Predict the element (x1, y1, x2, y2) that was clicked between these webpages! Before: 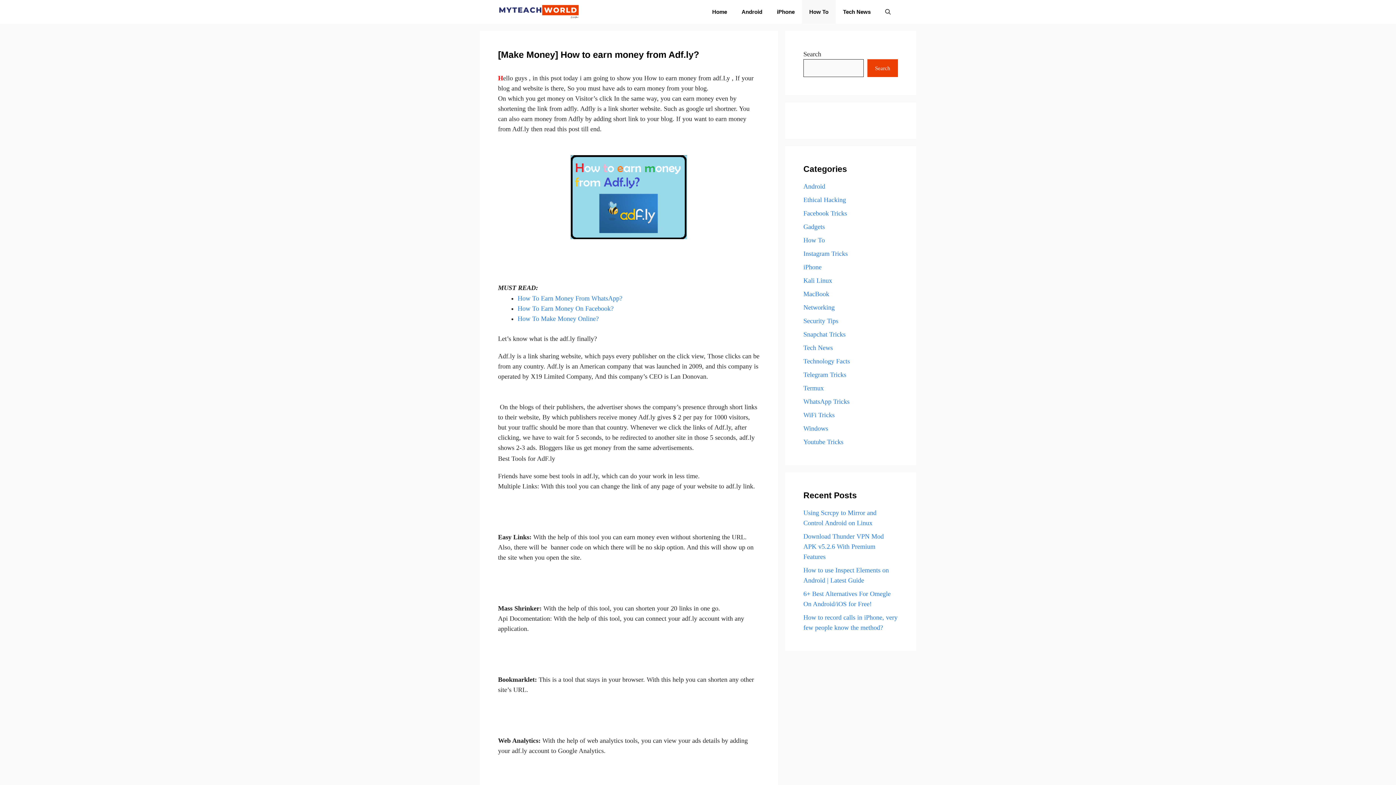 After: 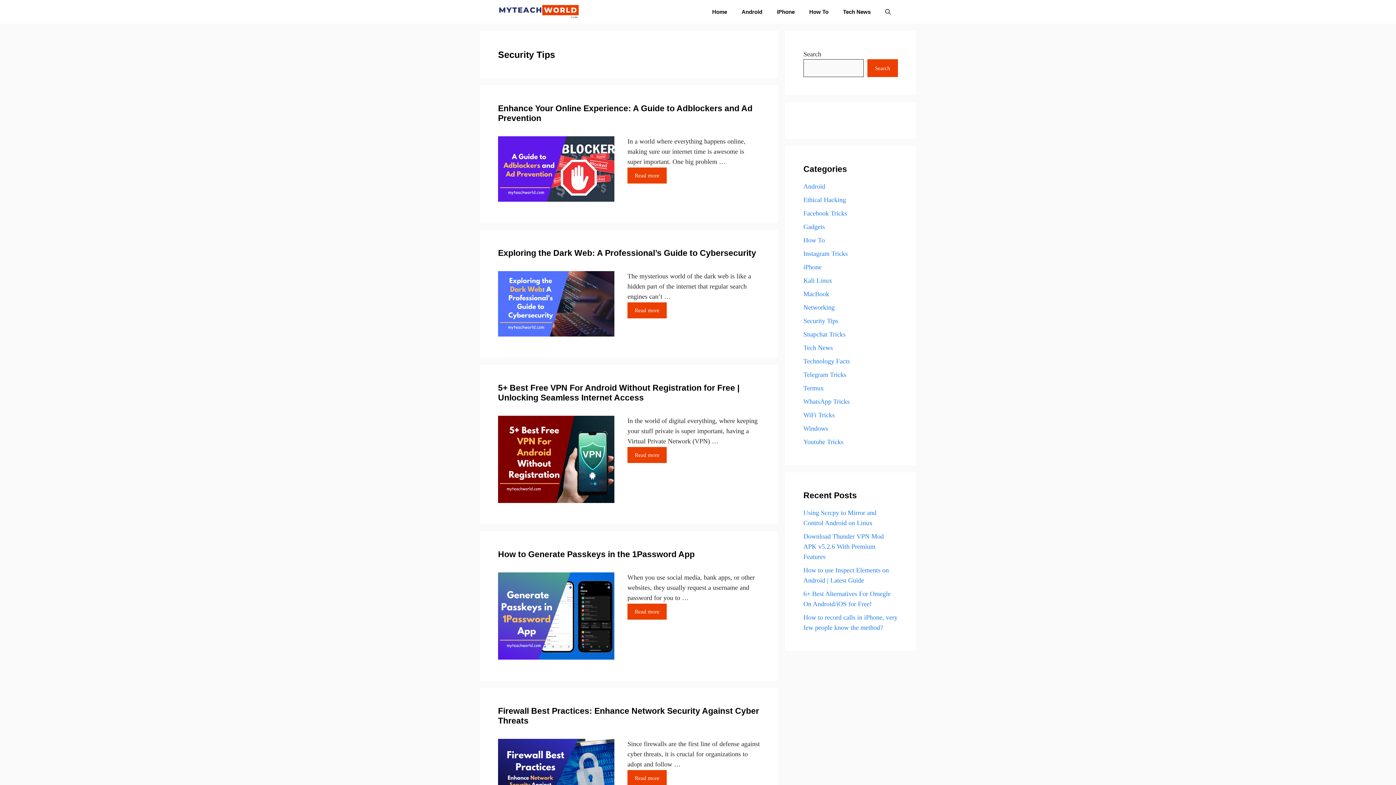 Action: label: Security Tips bbox: (803, 317, 838, 324)